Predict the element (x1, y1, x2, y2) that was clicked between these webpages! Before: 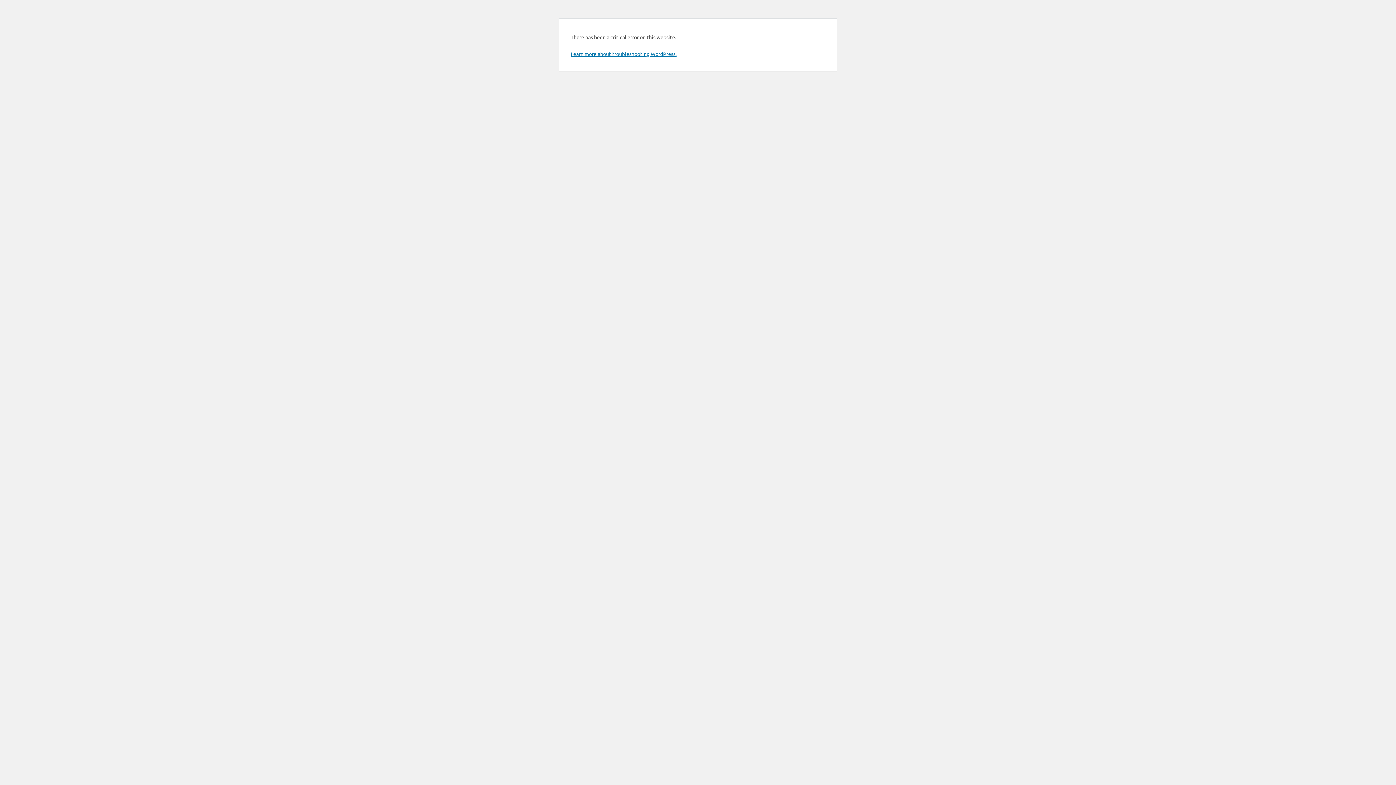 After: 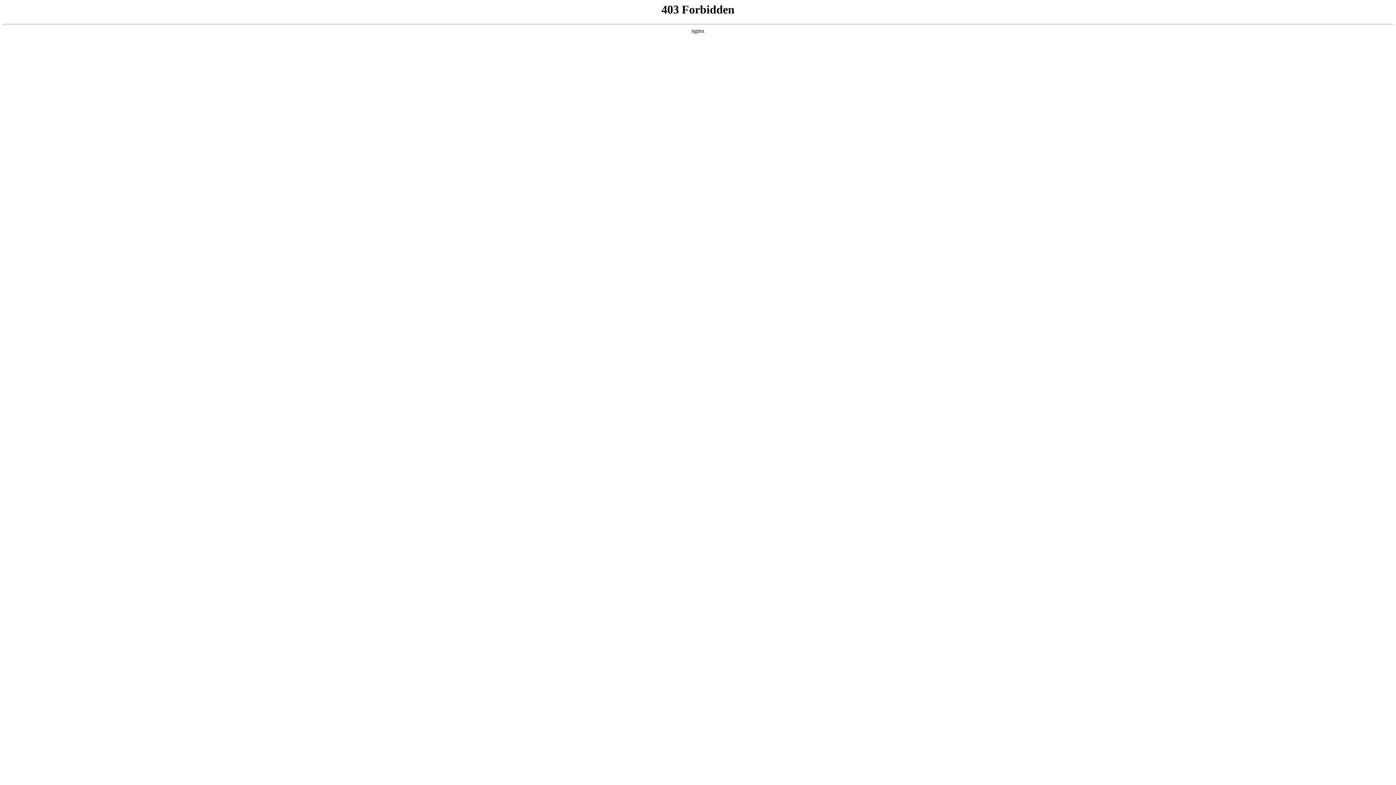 Action: bbox: (570, 50, 676, 57) label: Learn more about troubleshooting WordPress.